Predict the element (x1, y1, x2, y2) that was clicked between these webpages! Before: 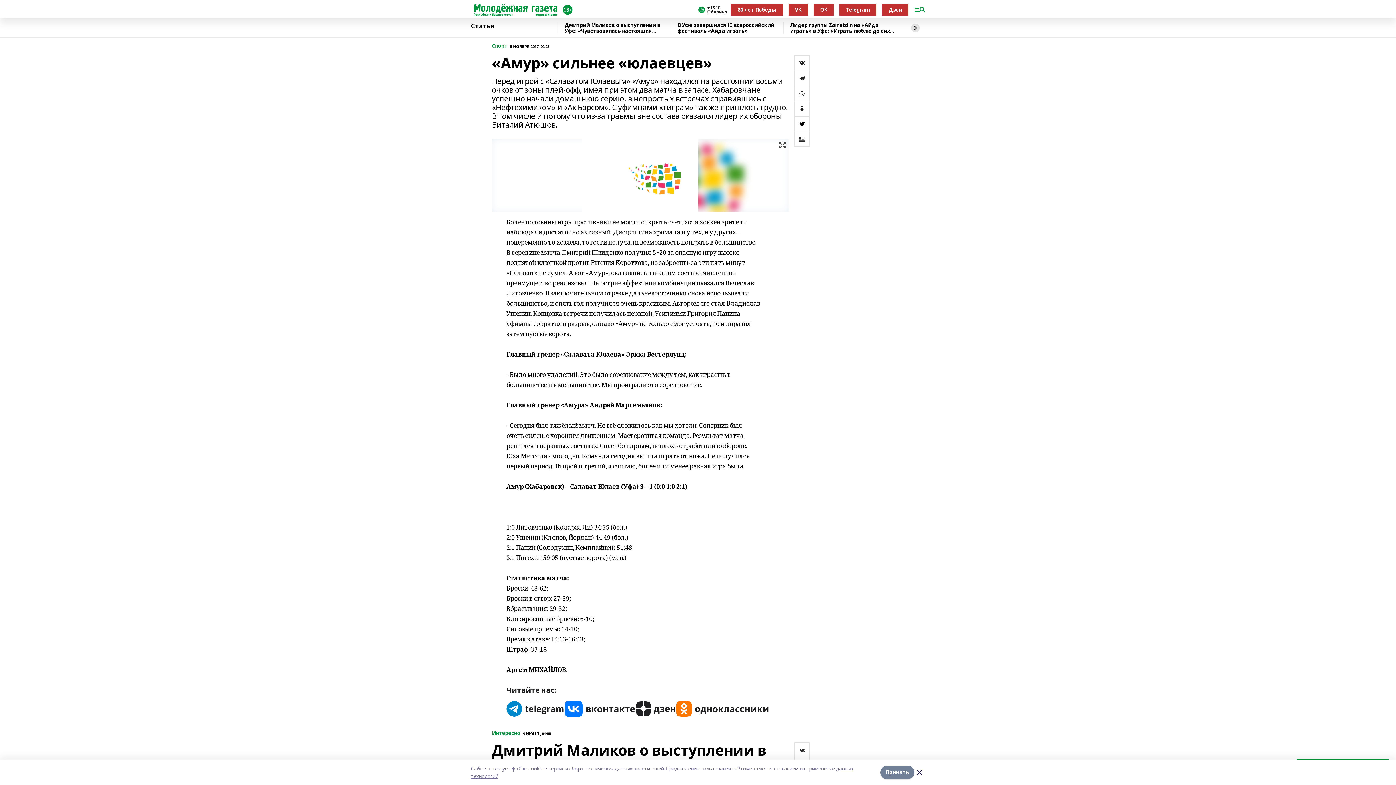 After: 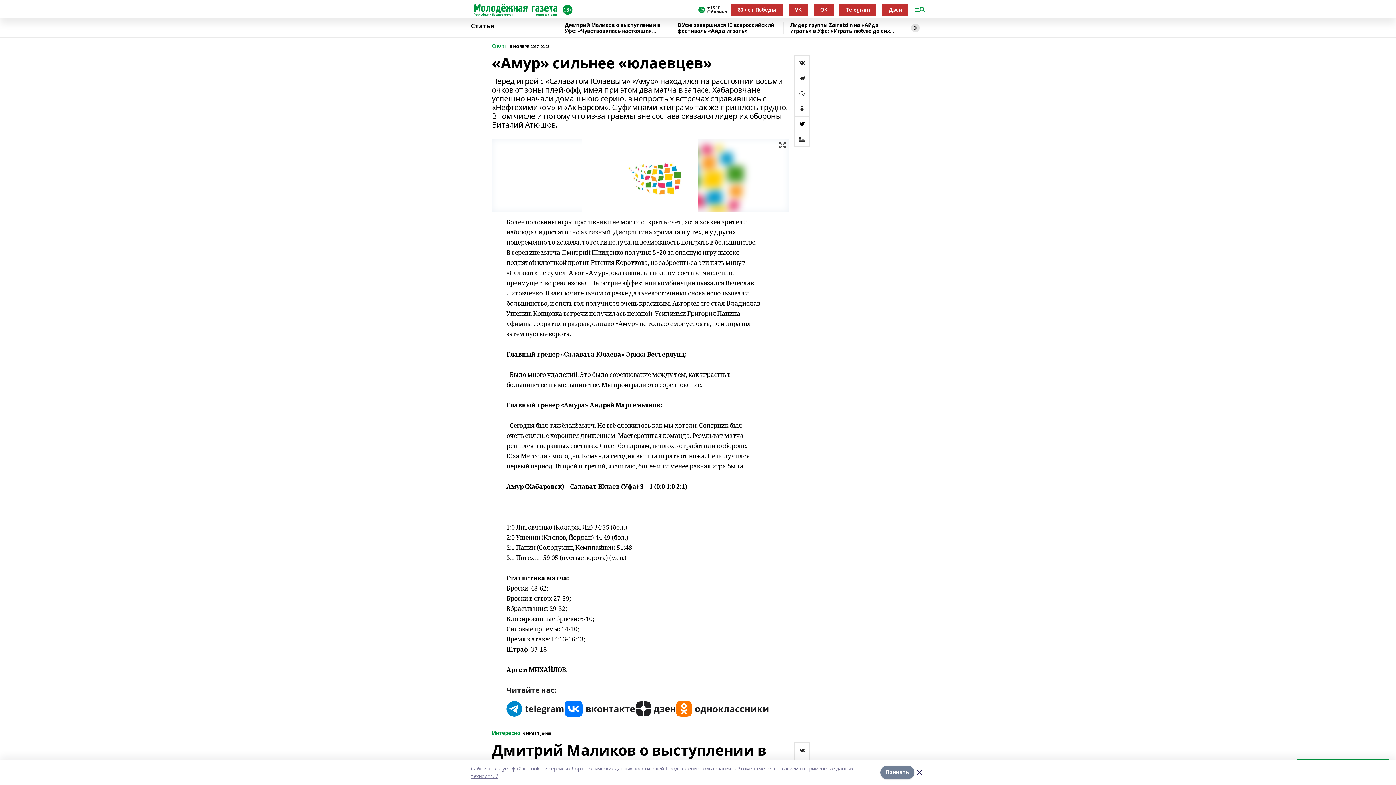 Action: bbox: (794, 85, 809, 100)